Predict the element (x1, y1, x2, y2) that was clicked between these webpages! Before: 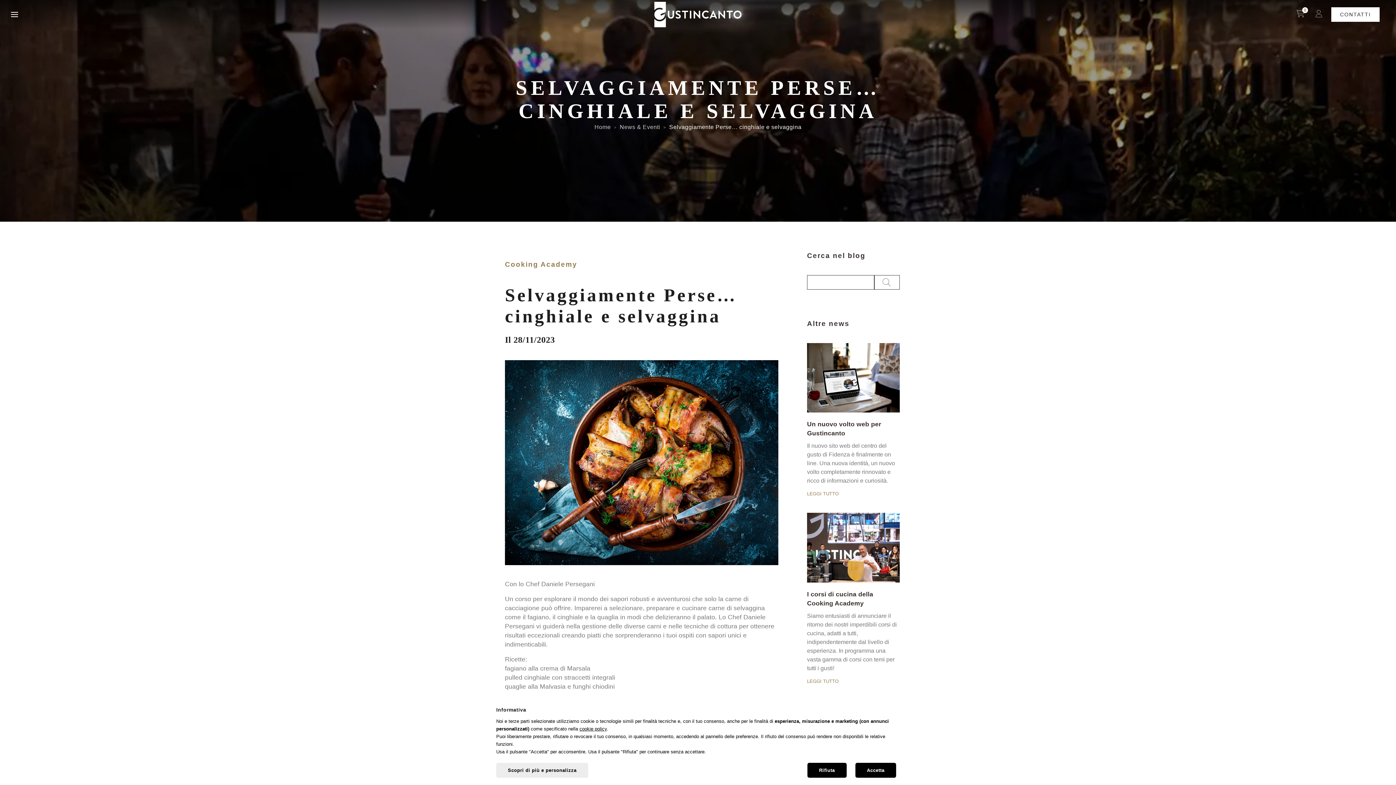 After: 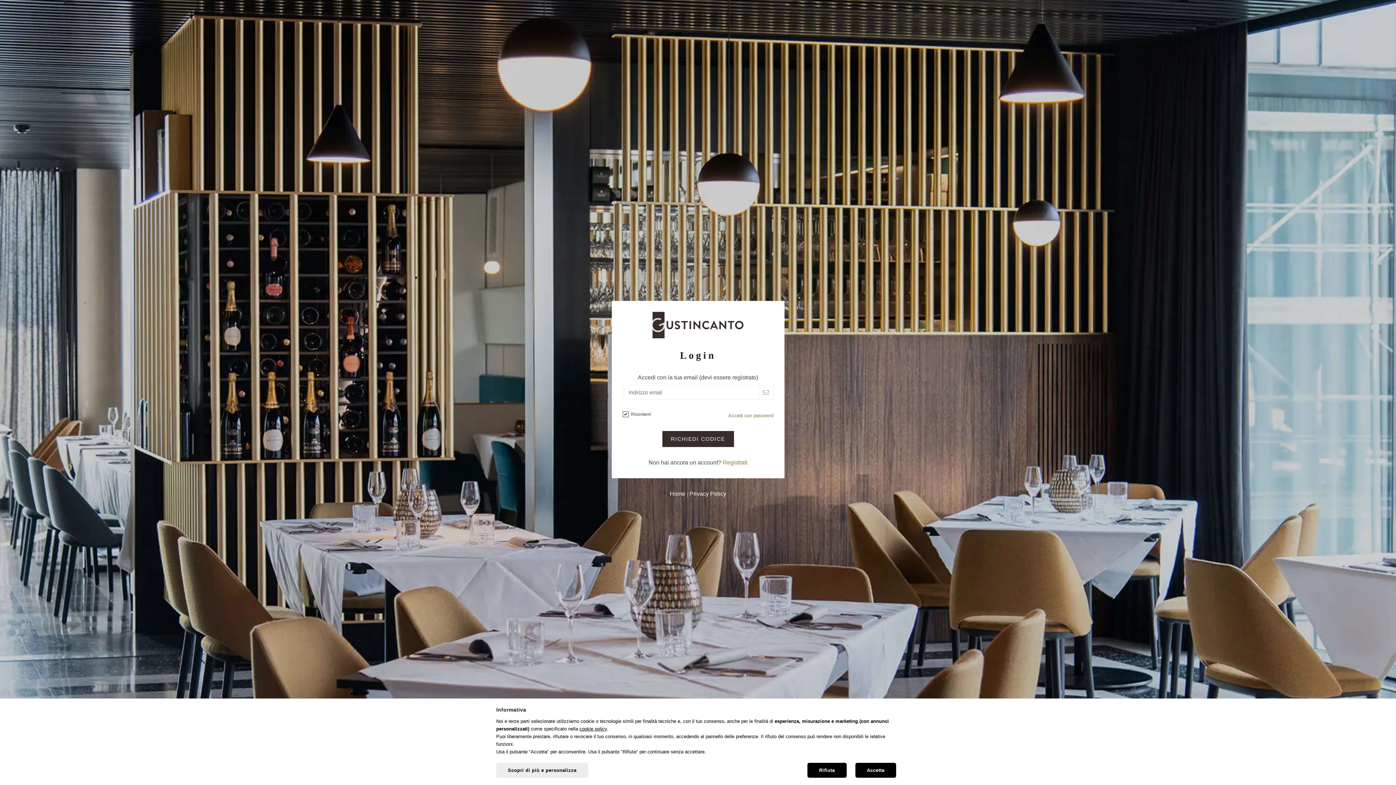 Action: bbox: (1316, 10, 1322, 18)